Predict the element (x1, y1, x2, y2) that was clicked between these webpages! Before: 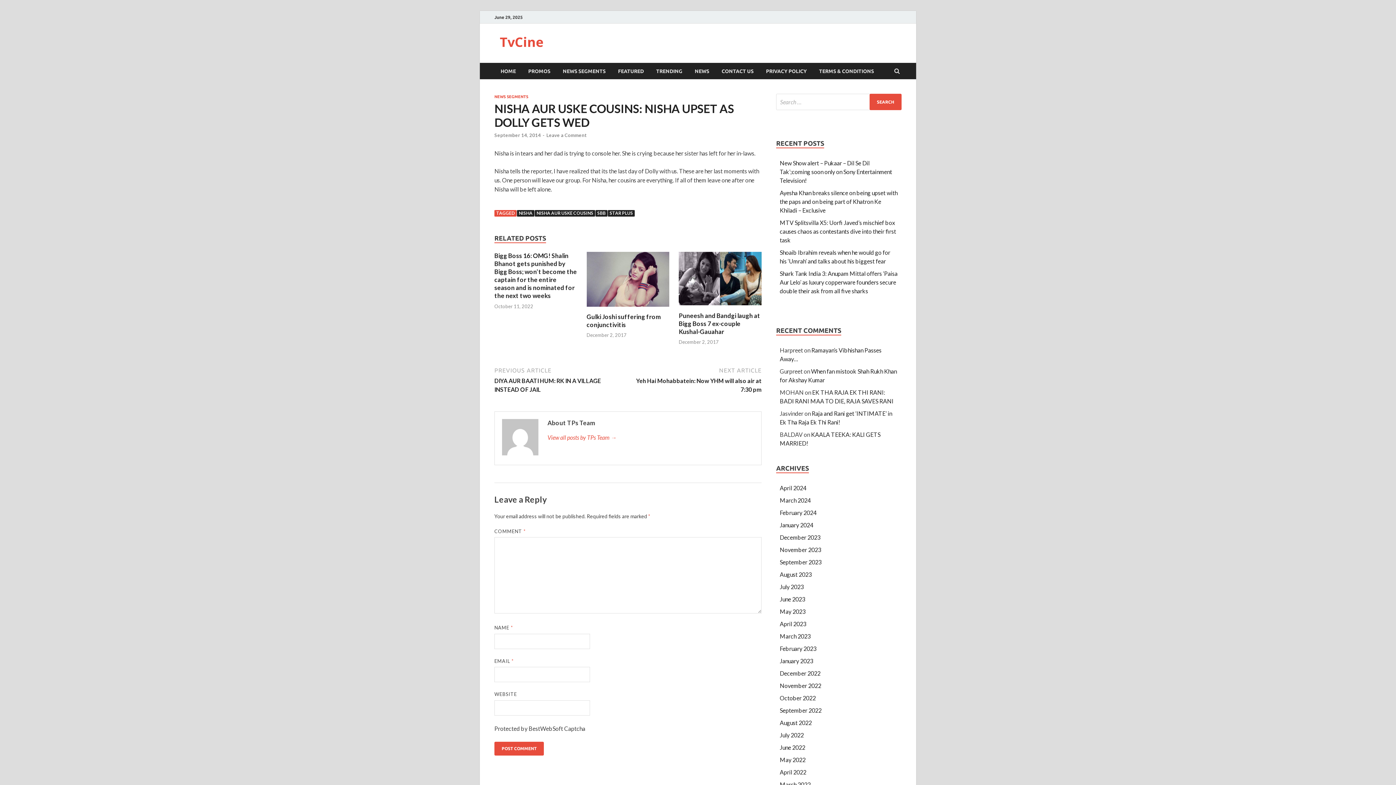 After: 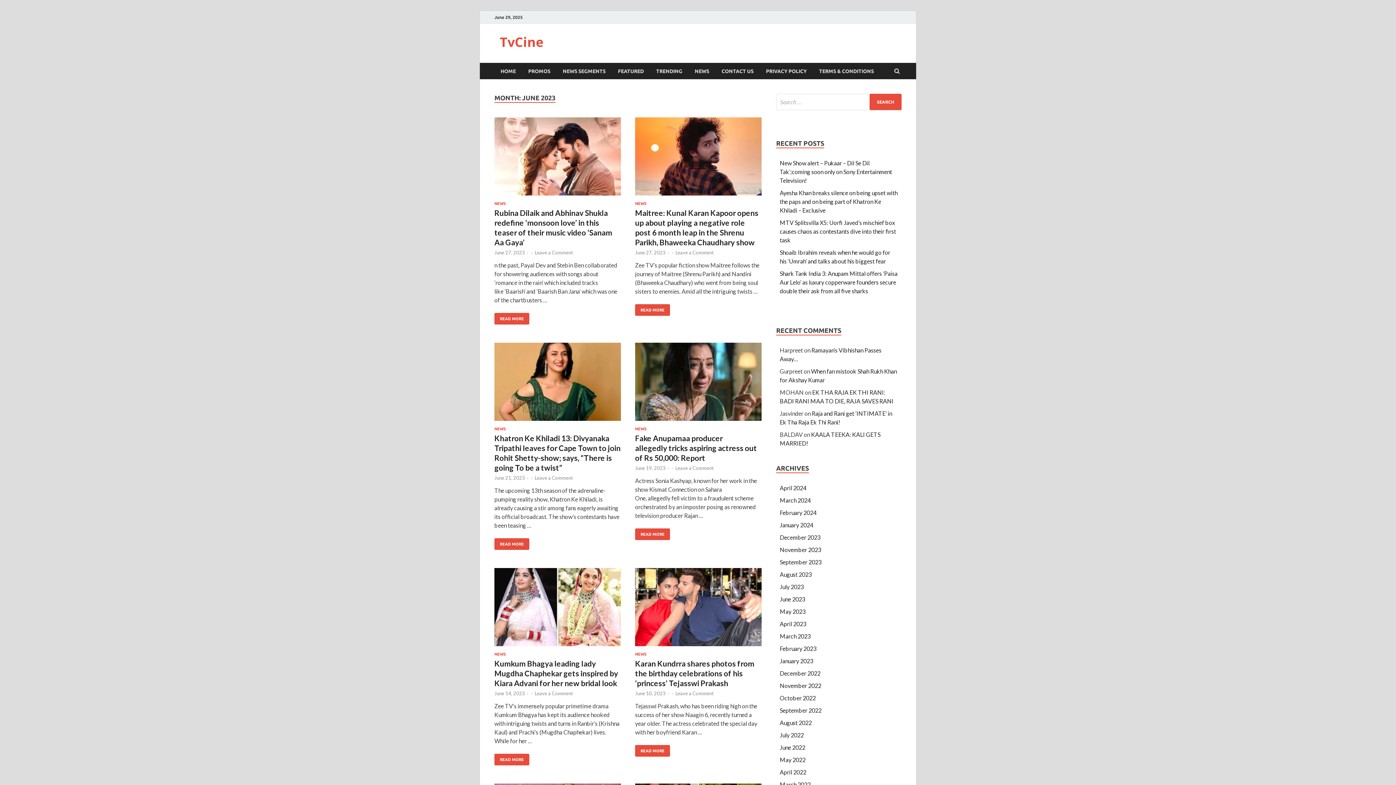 Action: label: June 2023 bbox: (780, 596, 805, 602)